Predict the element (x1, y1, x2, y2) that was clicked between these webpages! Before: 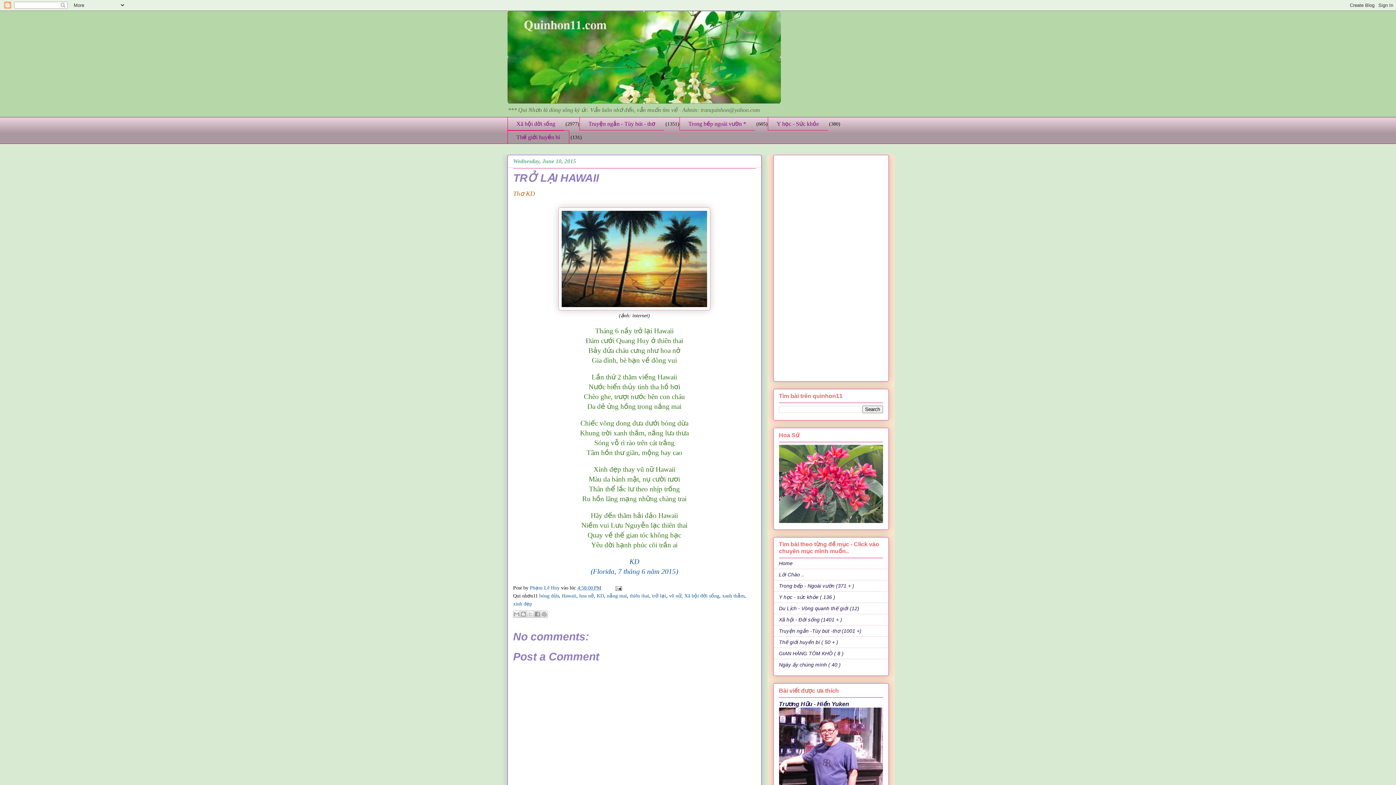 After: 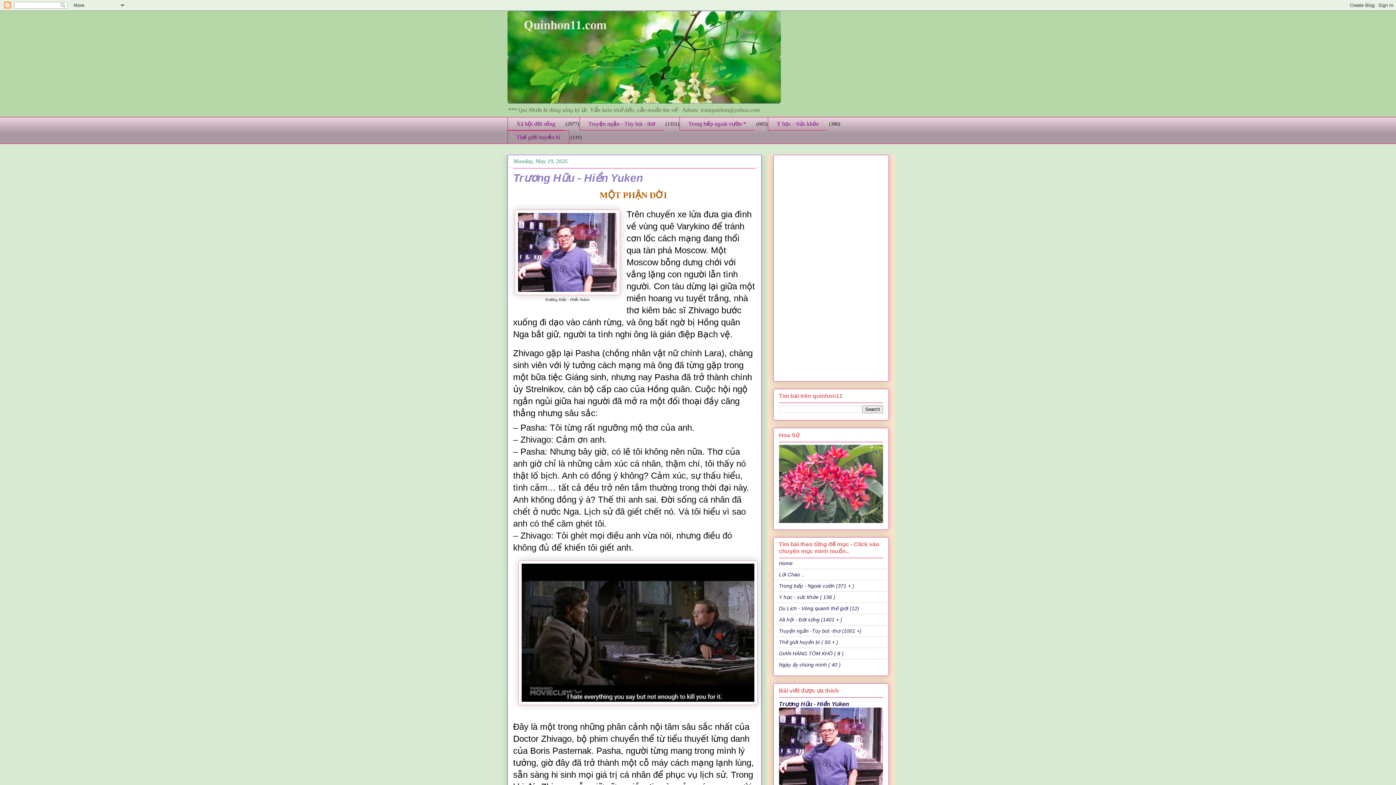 Action: label: Trương Hữu - Hiền Yuken bbox: (779, 701, 849, 707)